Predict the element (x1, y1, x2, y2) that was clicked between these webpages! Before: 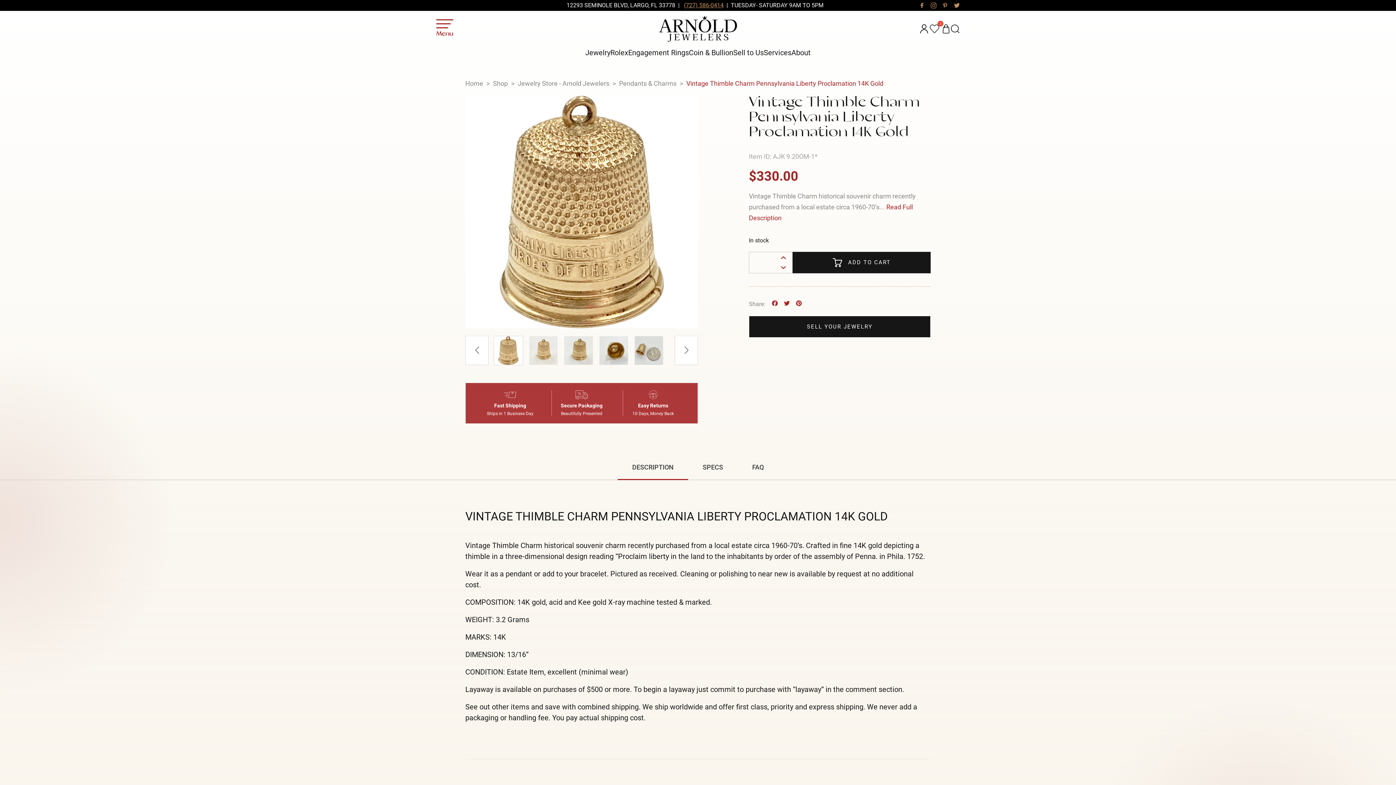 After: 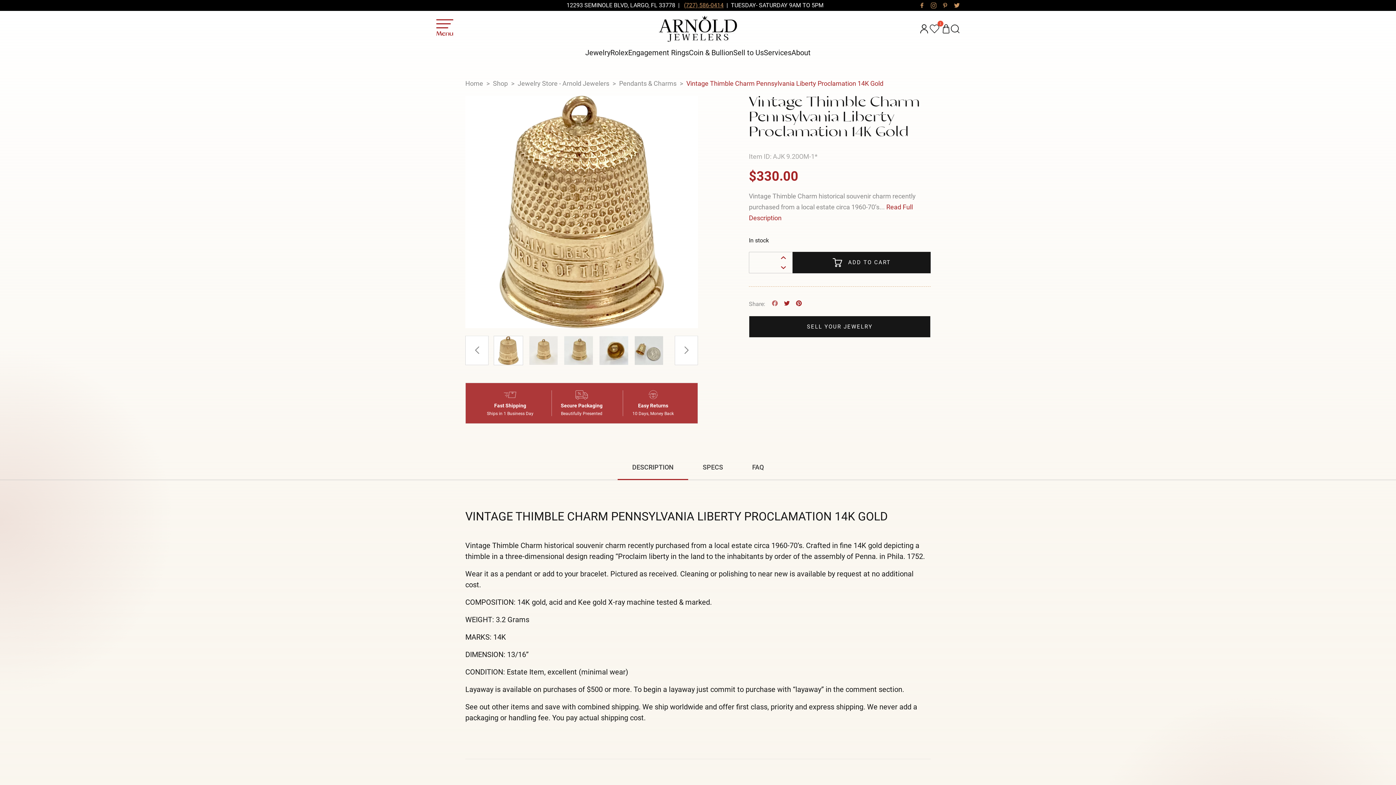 Action: bbox: (769, 298, 781, 308)